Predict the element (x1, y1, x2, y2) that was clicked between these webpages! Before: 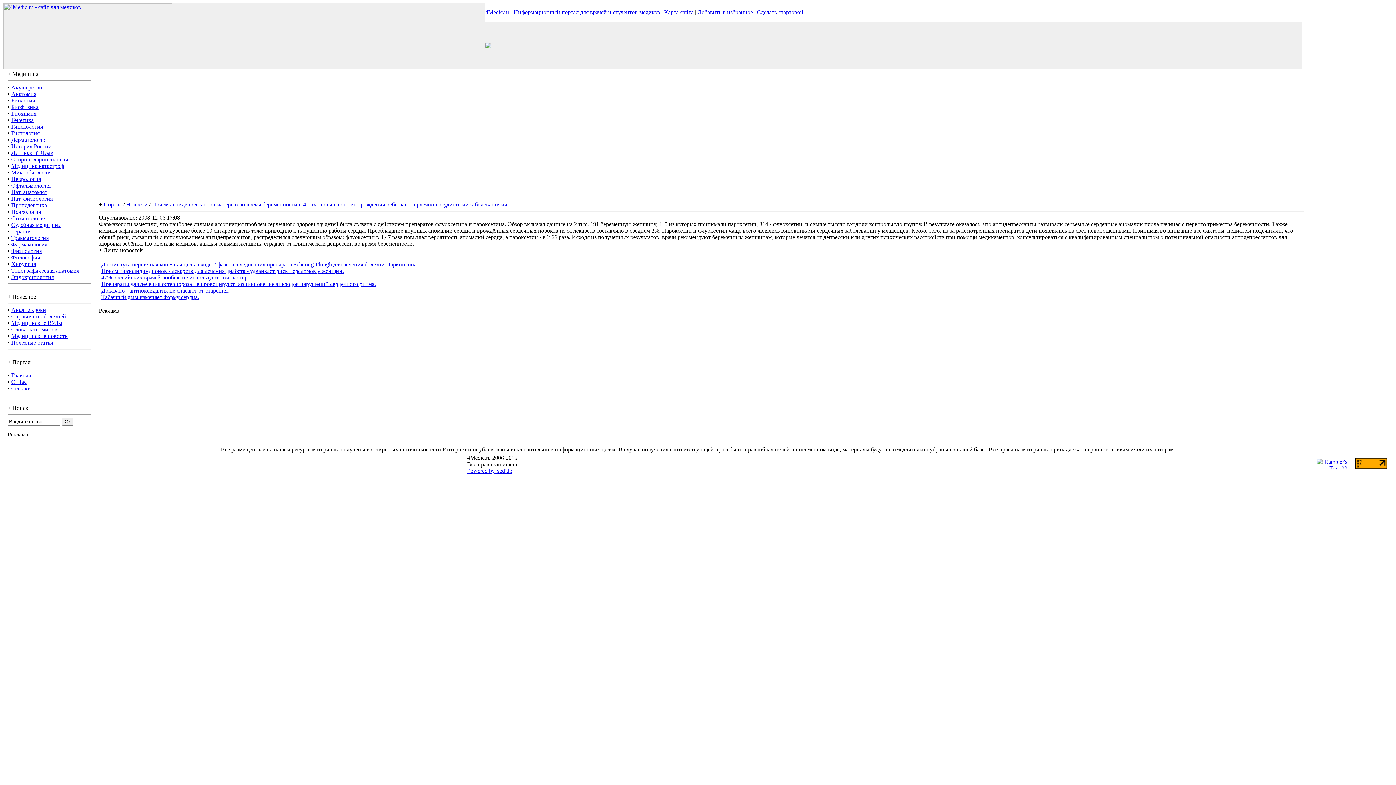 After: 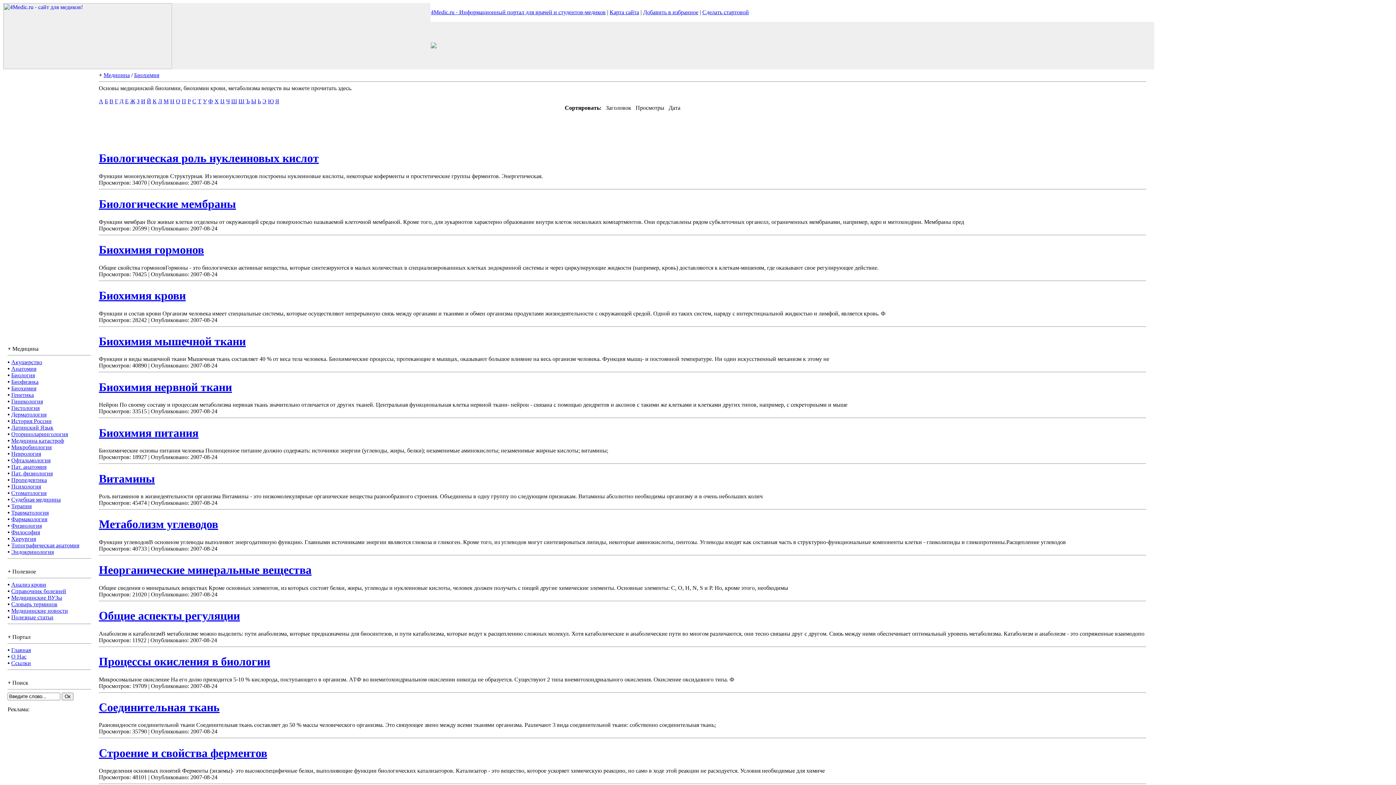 Action: bbox: (11, 110, 36, 116) label: Биохимия